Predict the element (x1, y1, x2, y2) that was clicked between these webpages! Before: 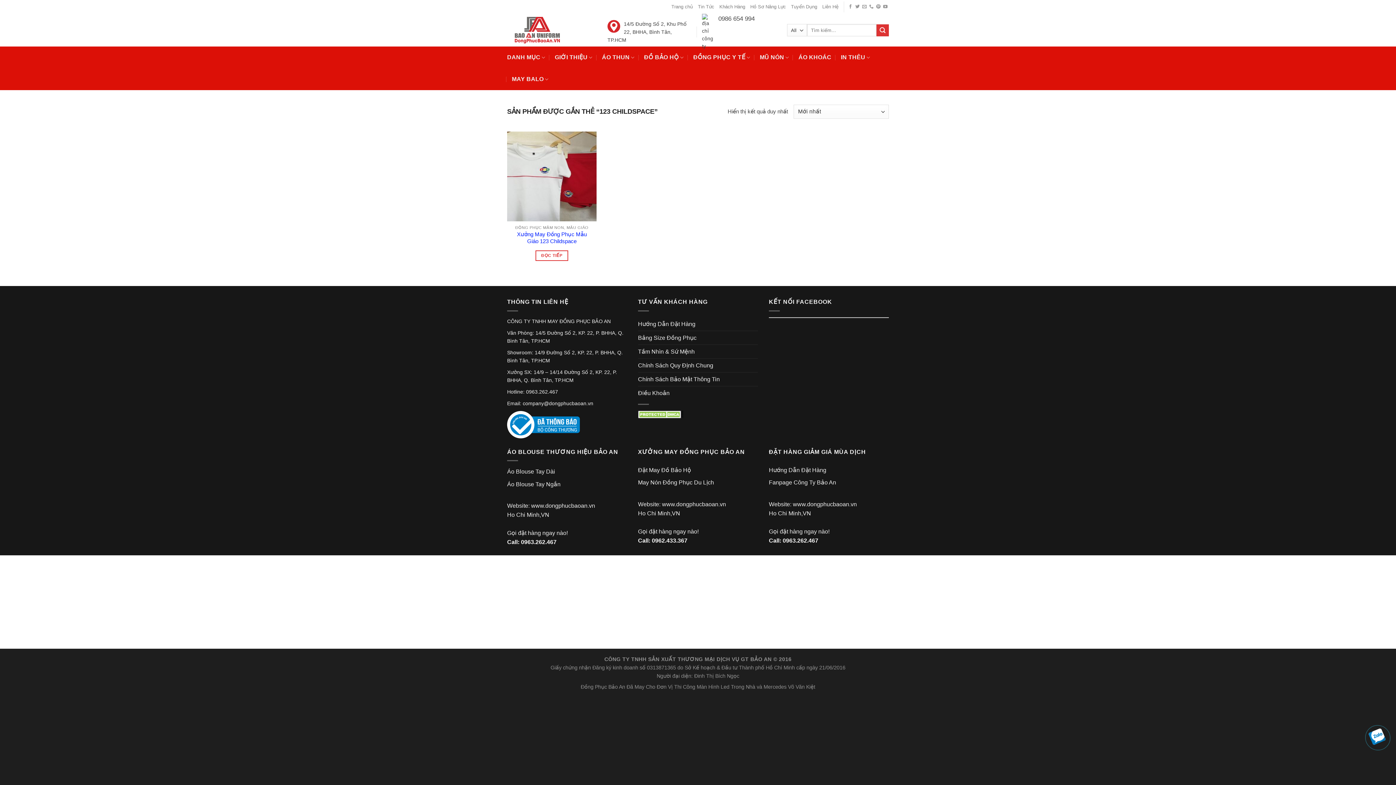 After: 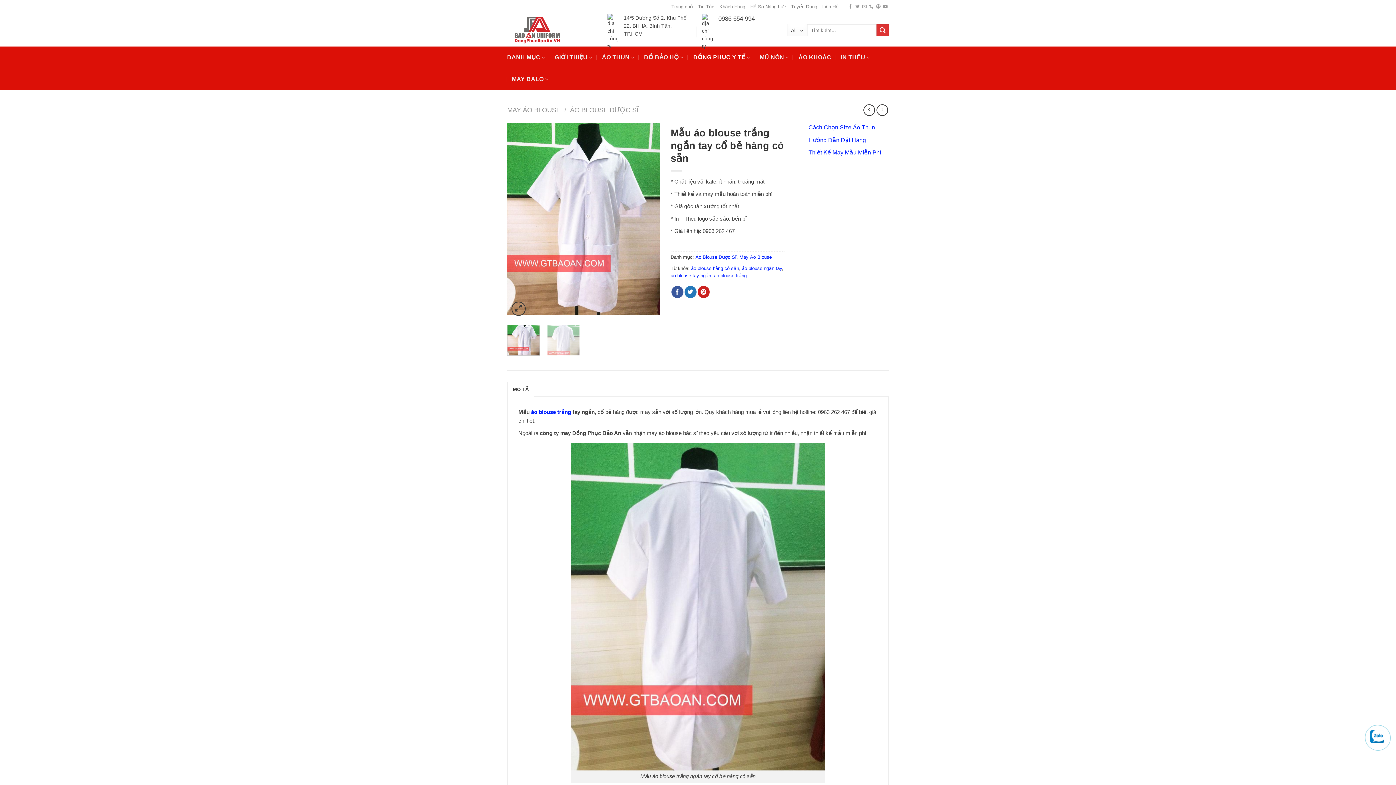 Action: label: Áo Blouse Tay Ngắn bbox: (507, 481, 560, 487)